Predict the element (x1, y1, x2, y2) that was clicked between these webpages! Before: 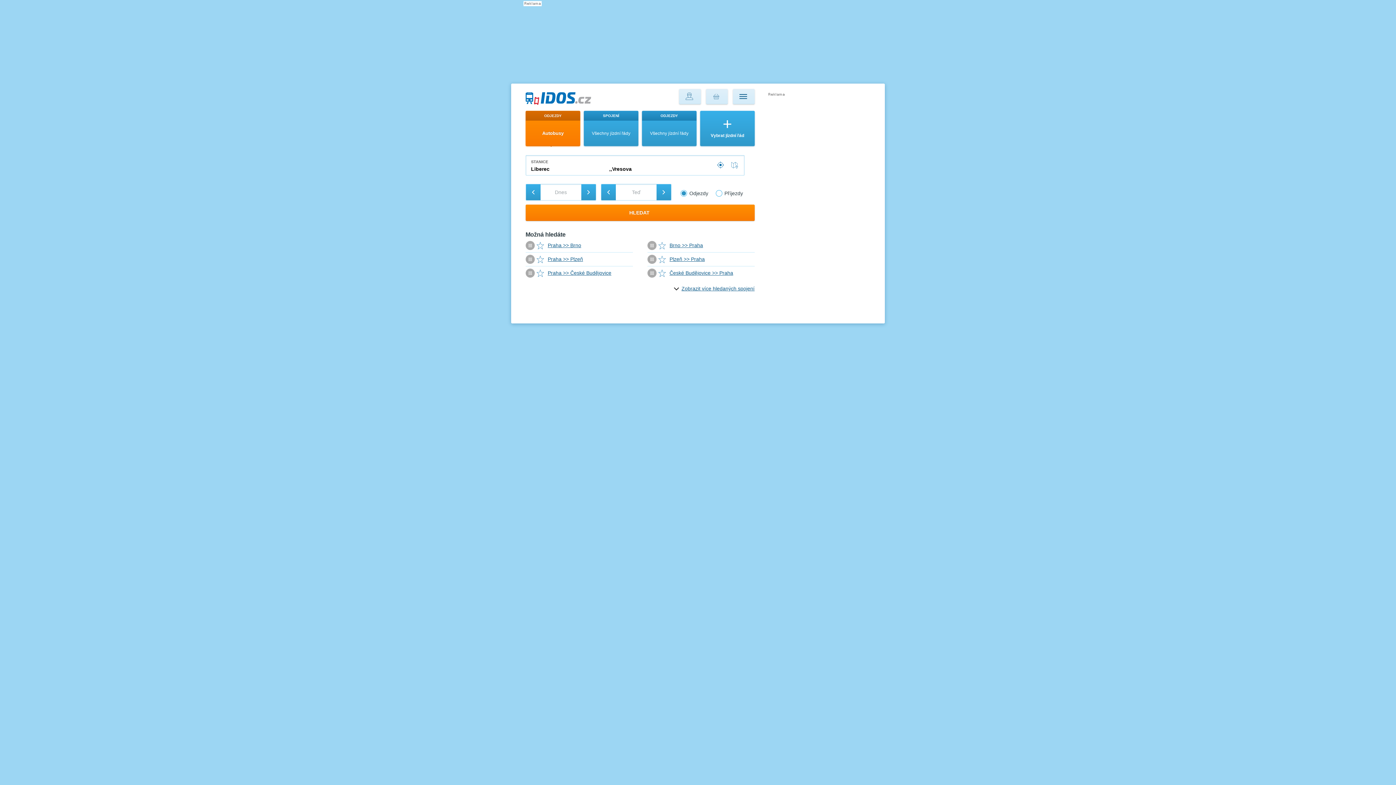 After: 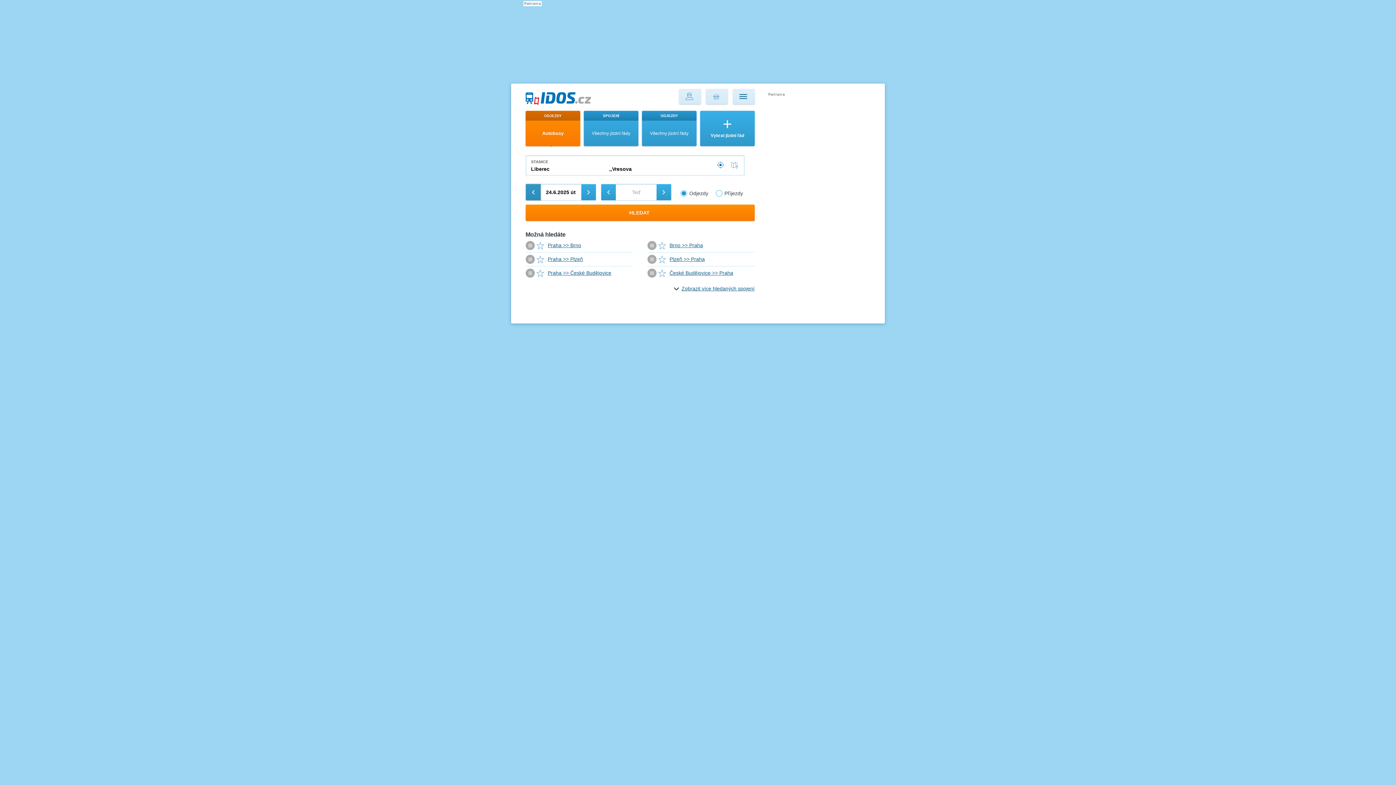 Action: label: -
Předchozí den bbox: (526, 184, 540, 200)